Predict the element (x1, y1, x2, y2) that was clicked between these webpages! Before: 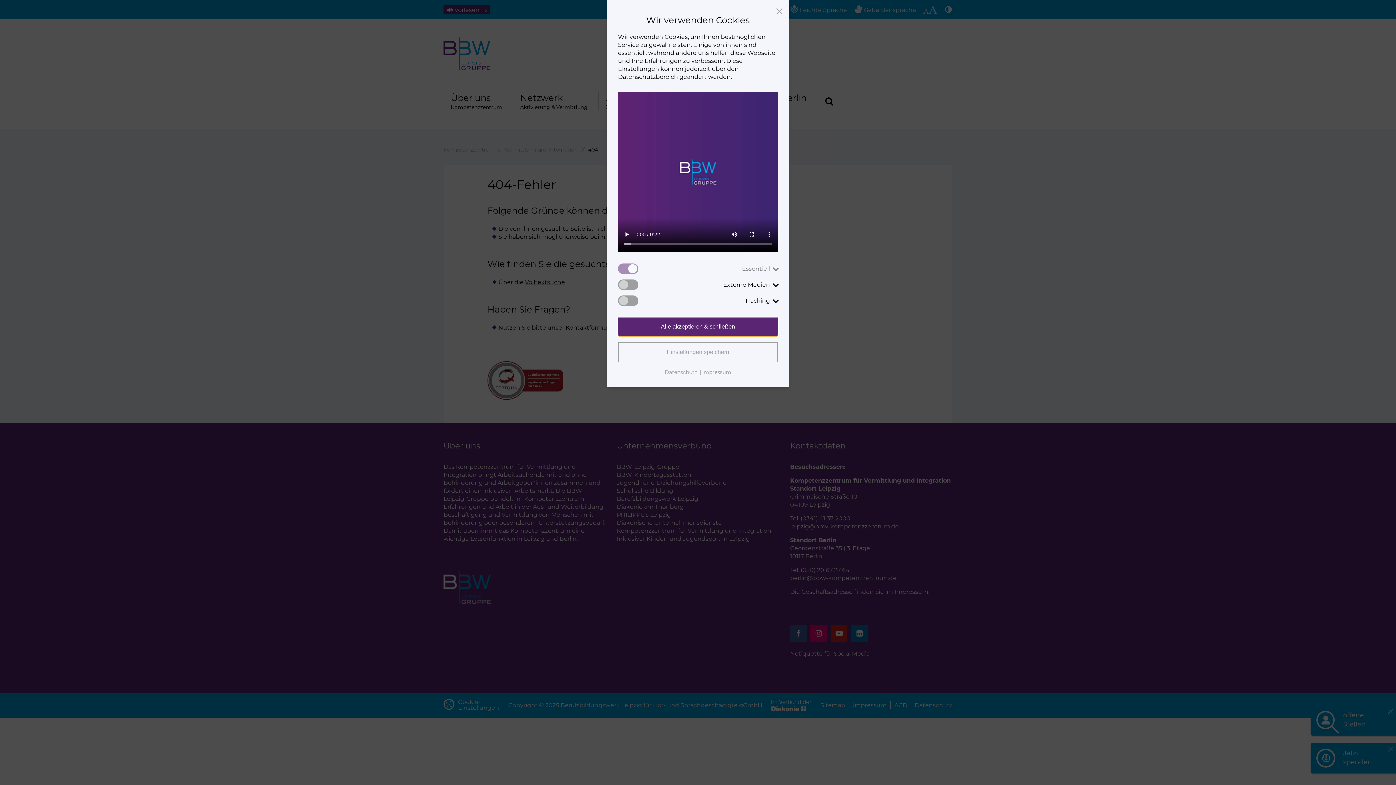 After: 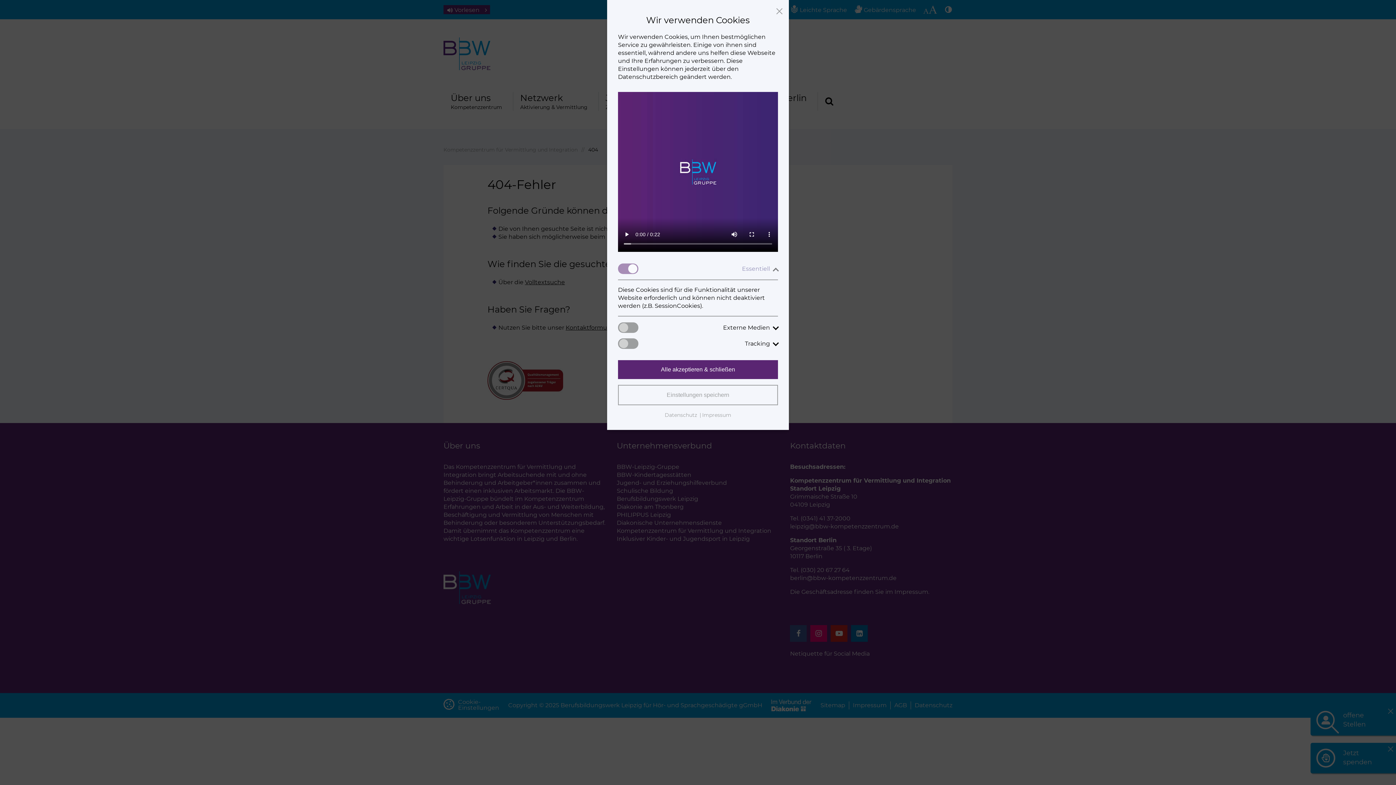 Action: label: Essentiell bbox: (742, 264, 778, 272)